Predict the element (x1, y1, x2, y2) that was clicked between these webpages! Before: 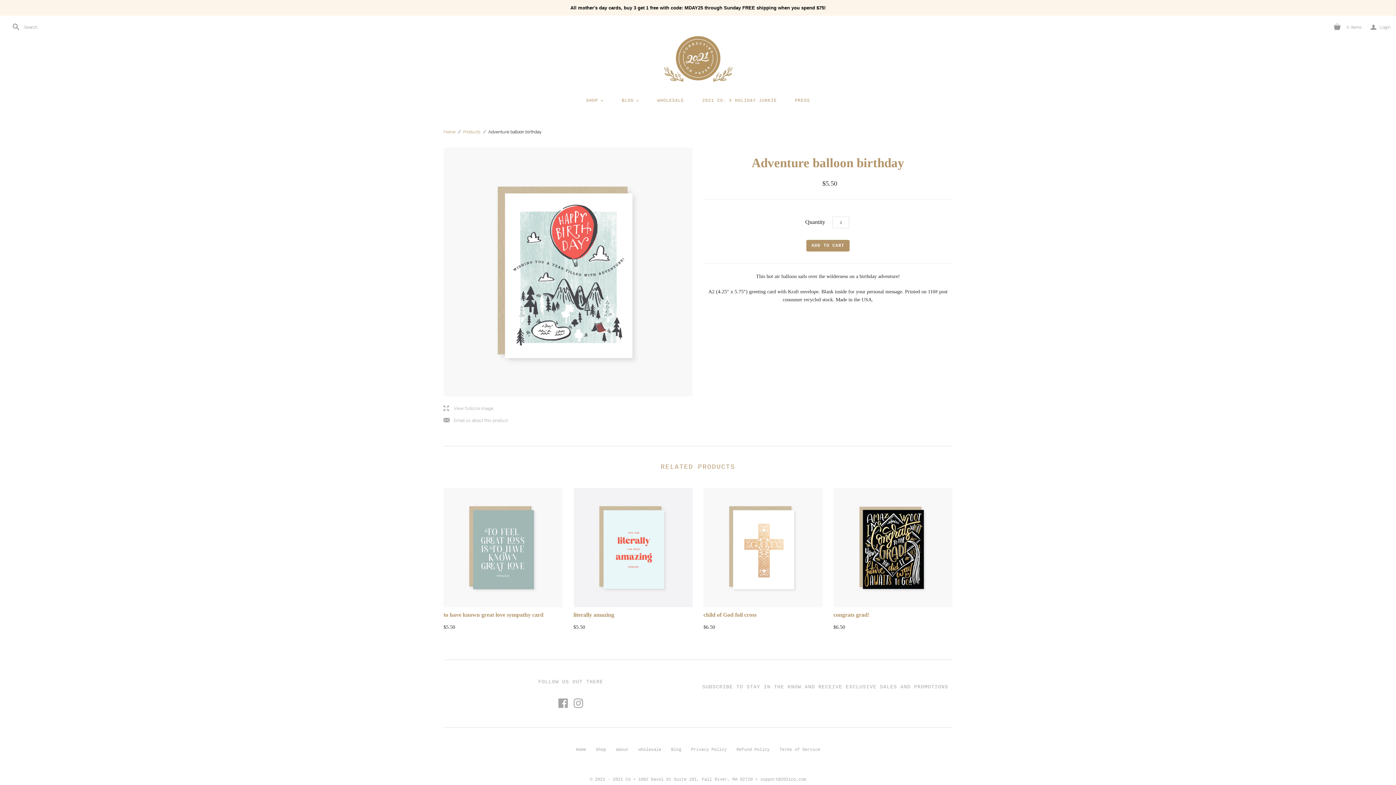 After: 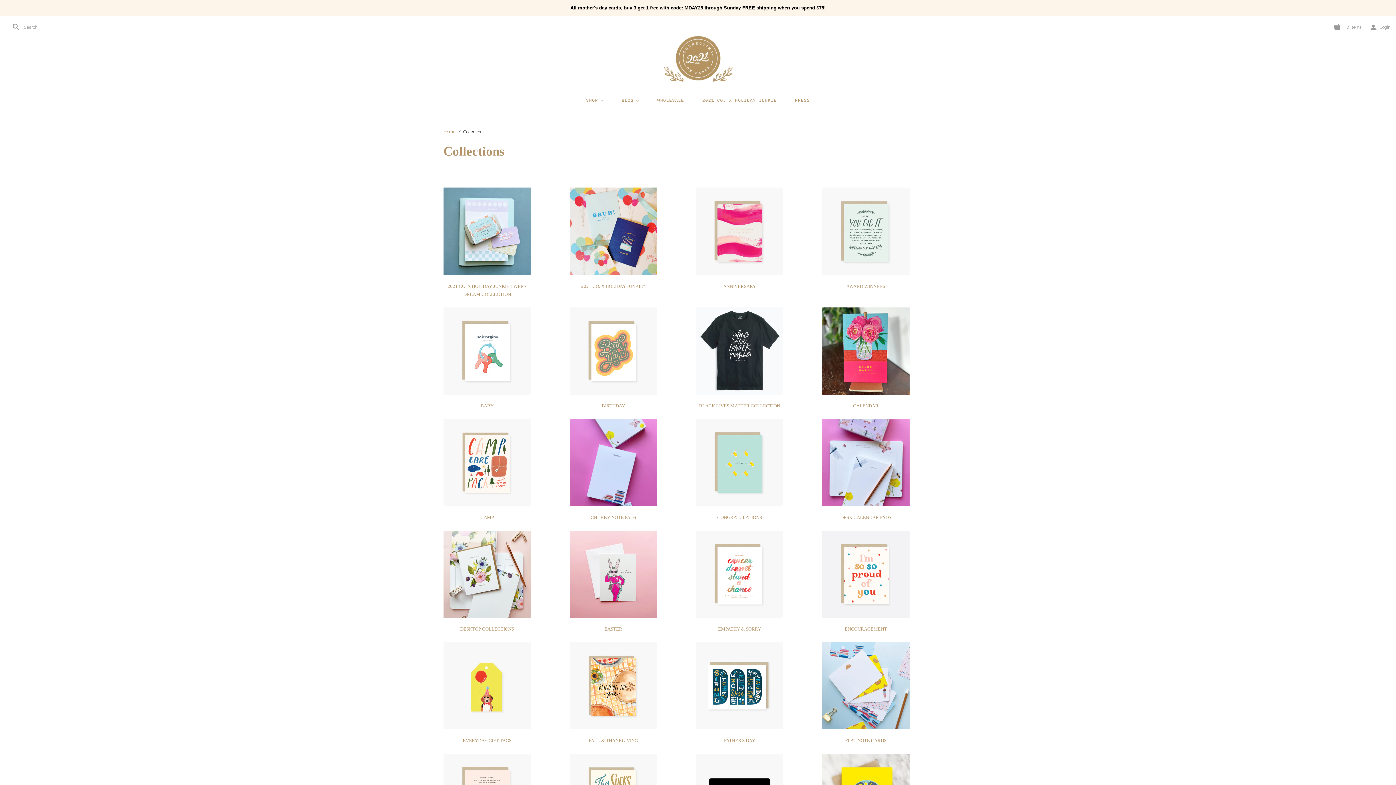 Action: label: Shop bbox: (596, 747, 606, 752)